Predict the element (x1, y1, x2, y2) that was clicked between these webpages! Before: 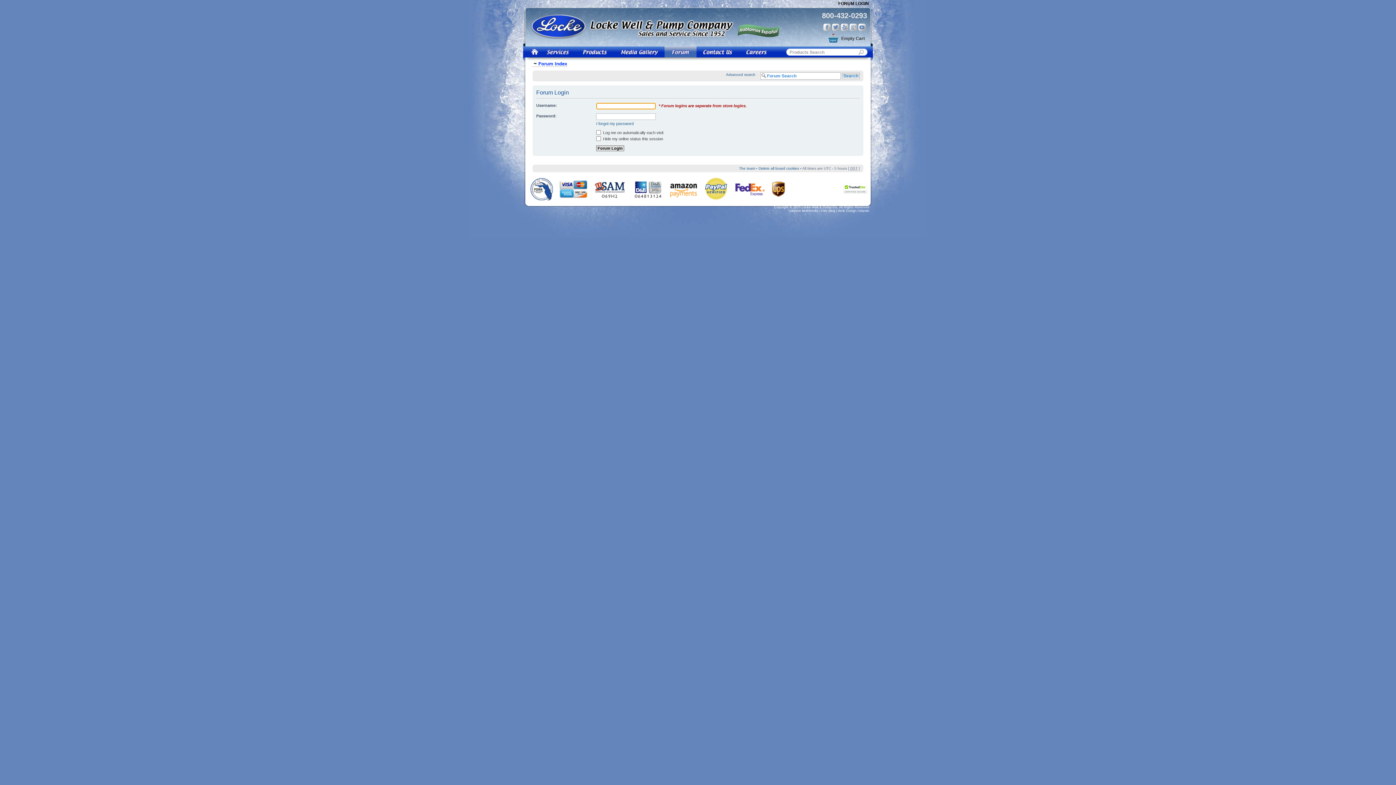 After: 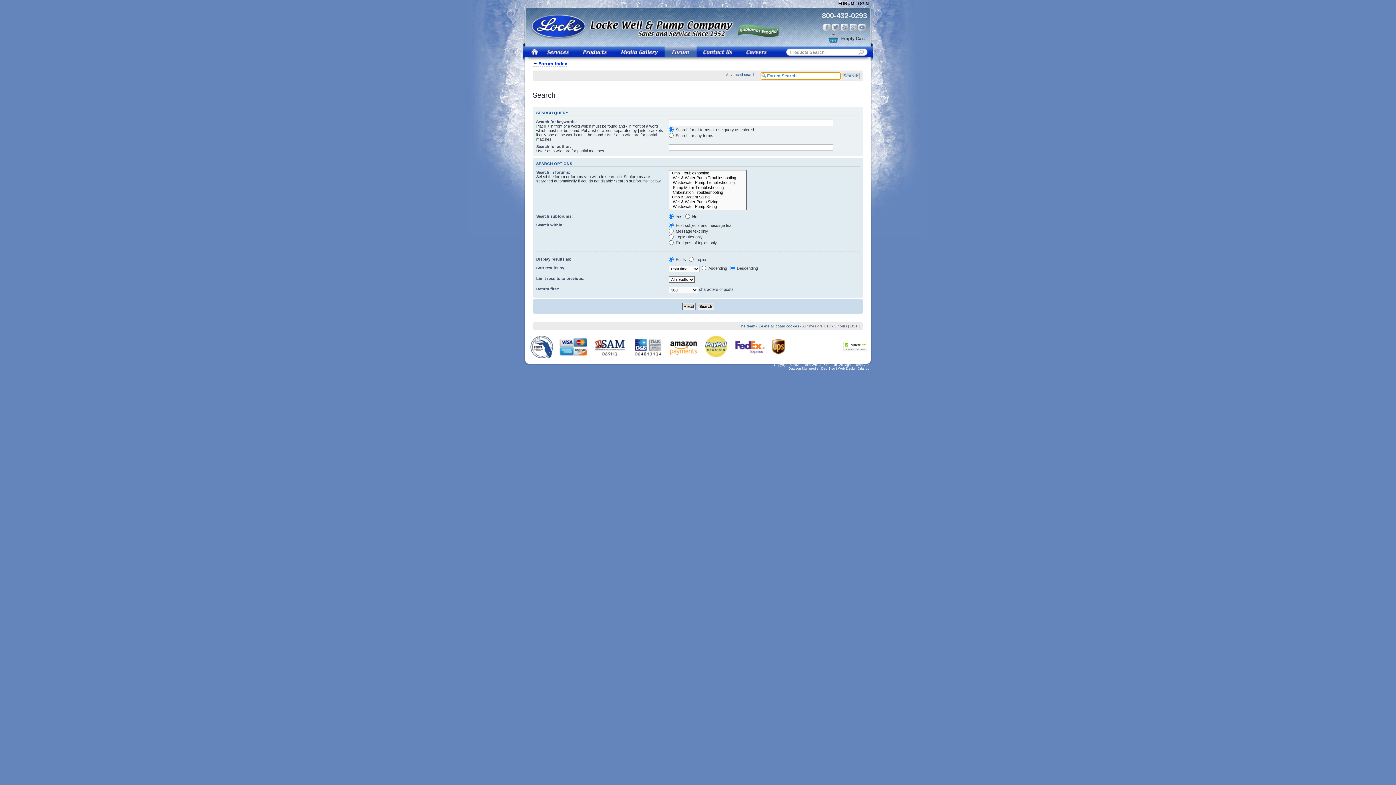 Action: label: Advanced search bbox: (726, 72, 755, 76)